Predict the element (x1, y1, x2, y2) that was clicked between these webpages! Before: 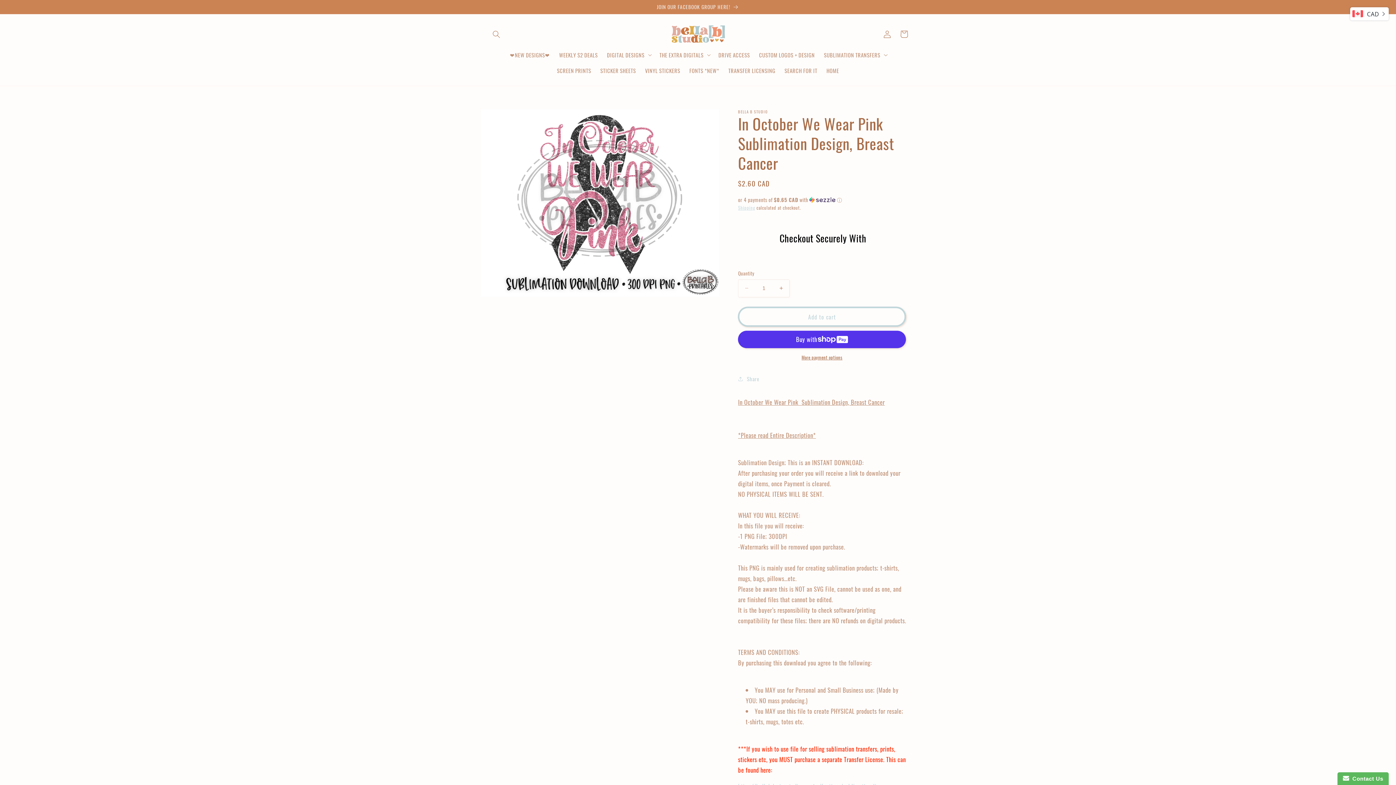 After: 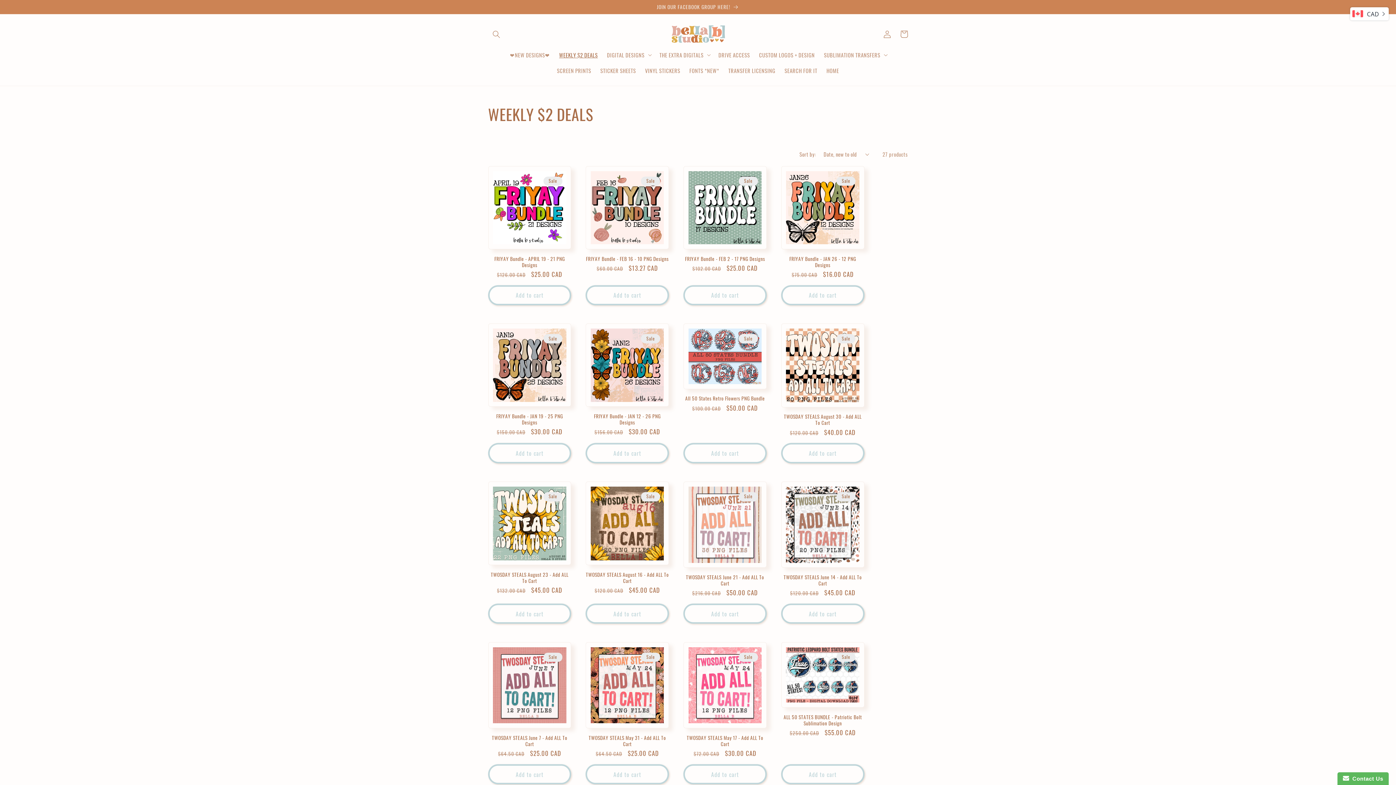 Action: label: WEEKLY $2 DEALS bbox: (554, 47, 602, 62)